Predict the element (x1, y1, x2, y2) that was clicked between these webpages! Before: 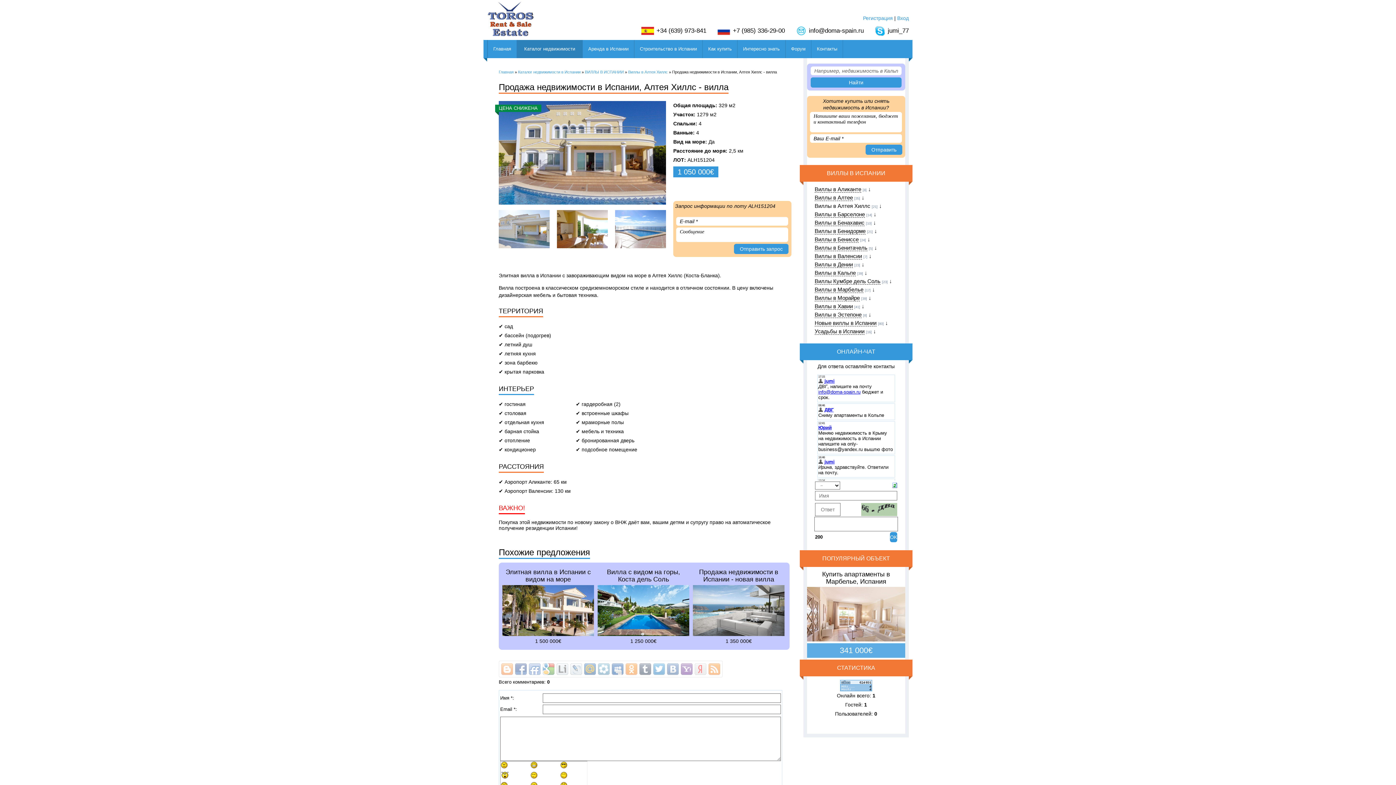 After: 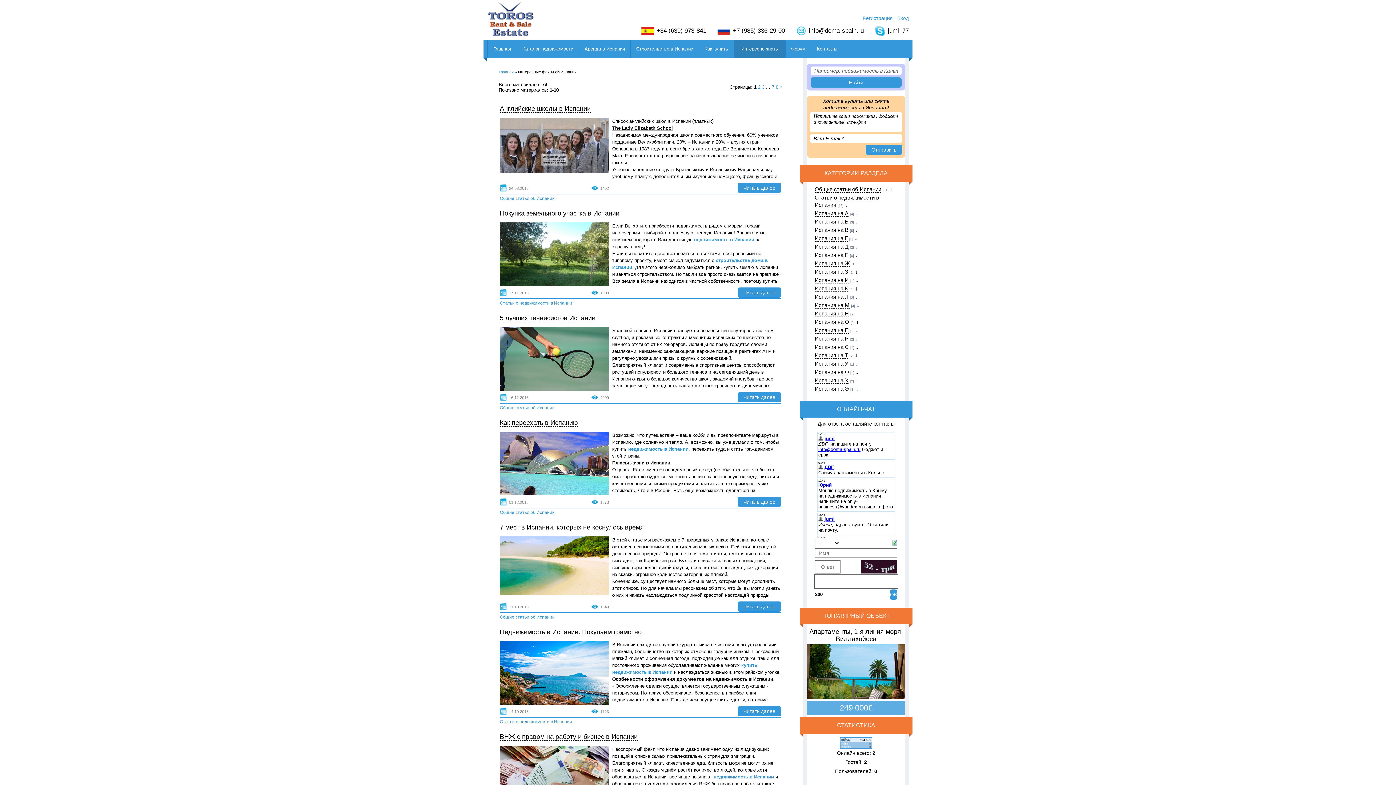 Action: bbox: (737, 40, 785, 58) label: Интересно знать